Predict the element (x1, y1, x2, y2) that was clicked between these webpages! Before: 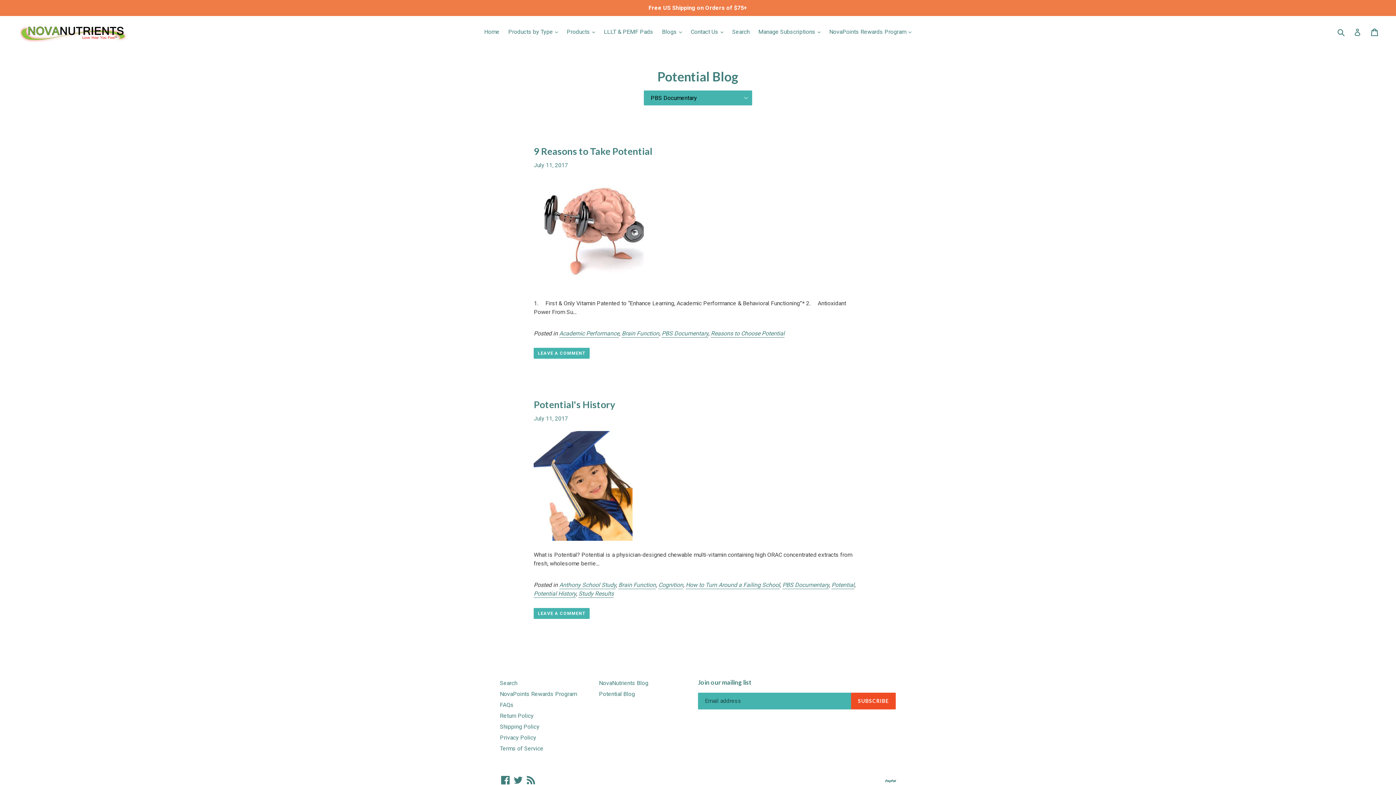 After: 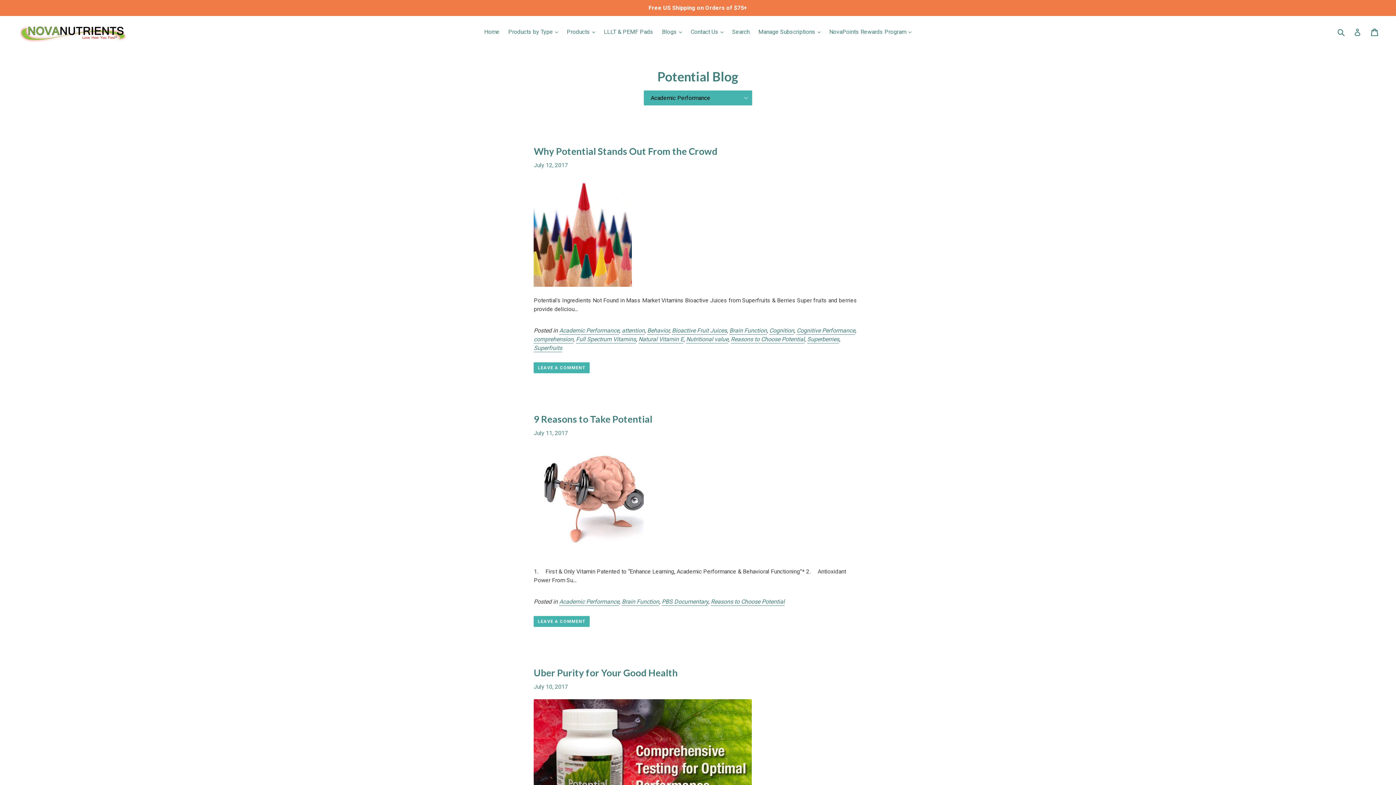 Action: bbox: (559, 330, 619, 337) label: Academic Performance